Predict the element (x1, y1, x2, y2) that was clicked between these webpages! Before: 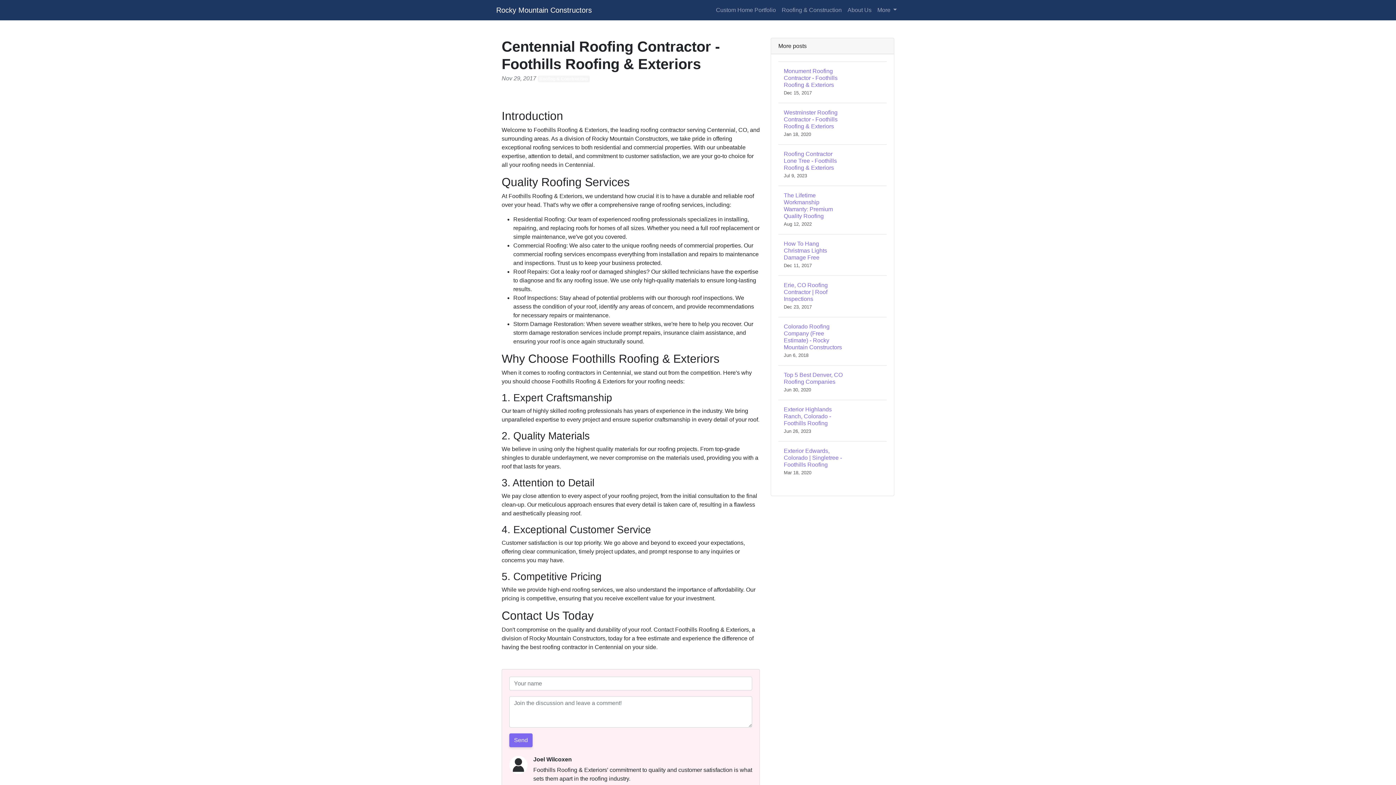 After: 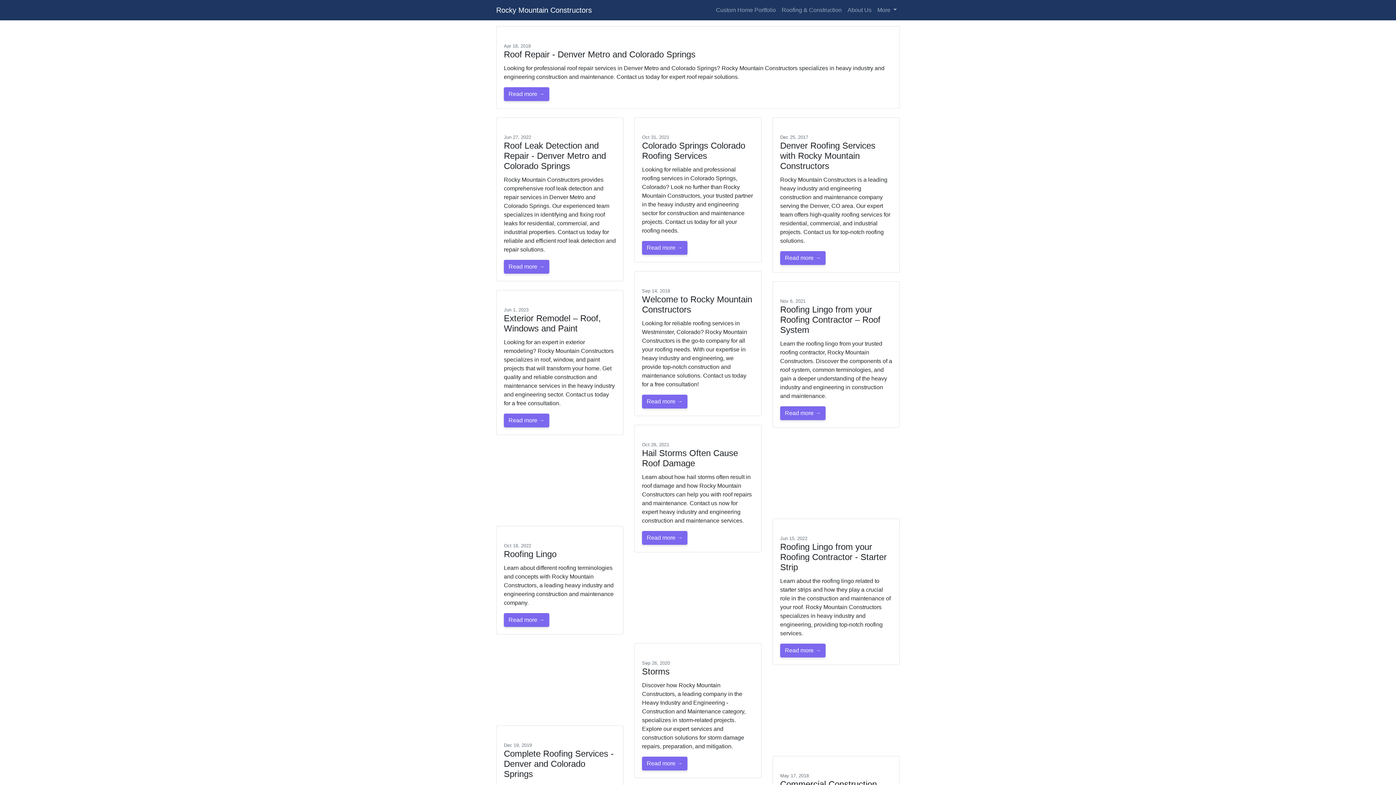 Action: label: Roofing & Construction bbox: (779, 2, 844, 17)